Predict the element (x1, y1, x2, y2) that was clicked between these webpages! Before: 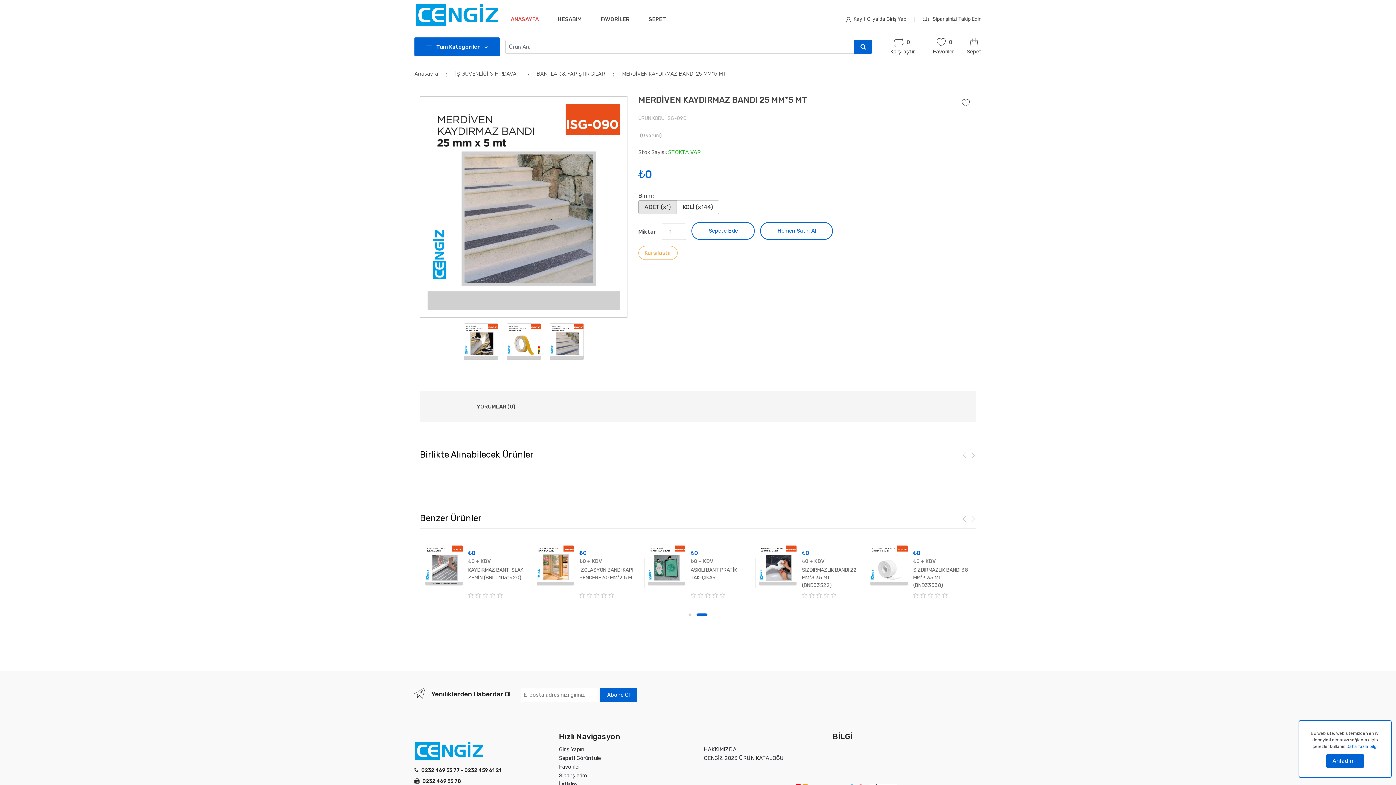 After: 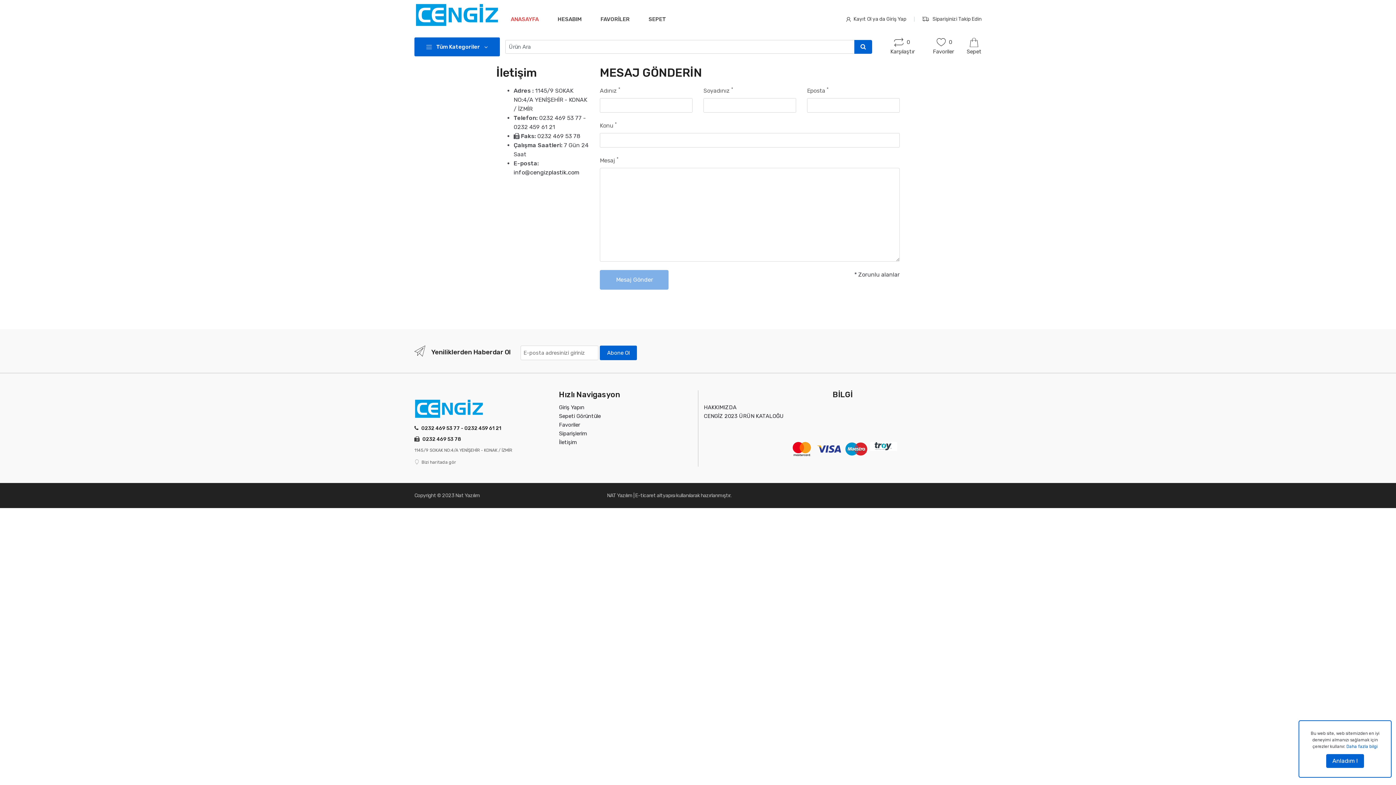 Action: label: İletişim bbox: (559, 495, 576, 502)